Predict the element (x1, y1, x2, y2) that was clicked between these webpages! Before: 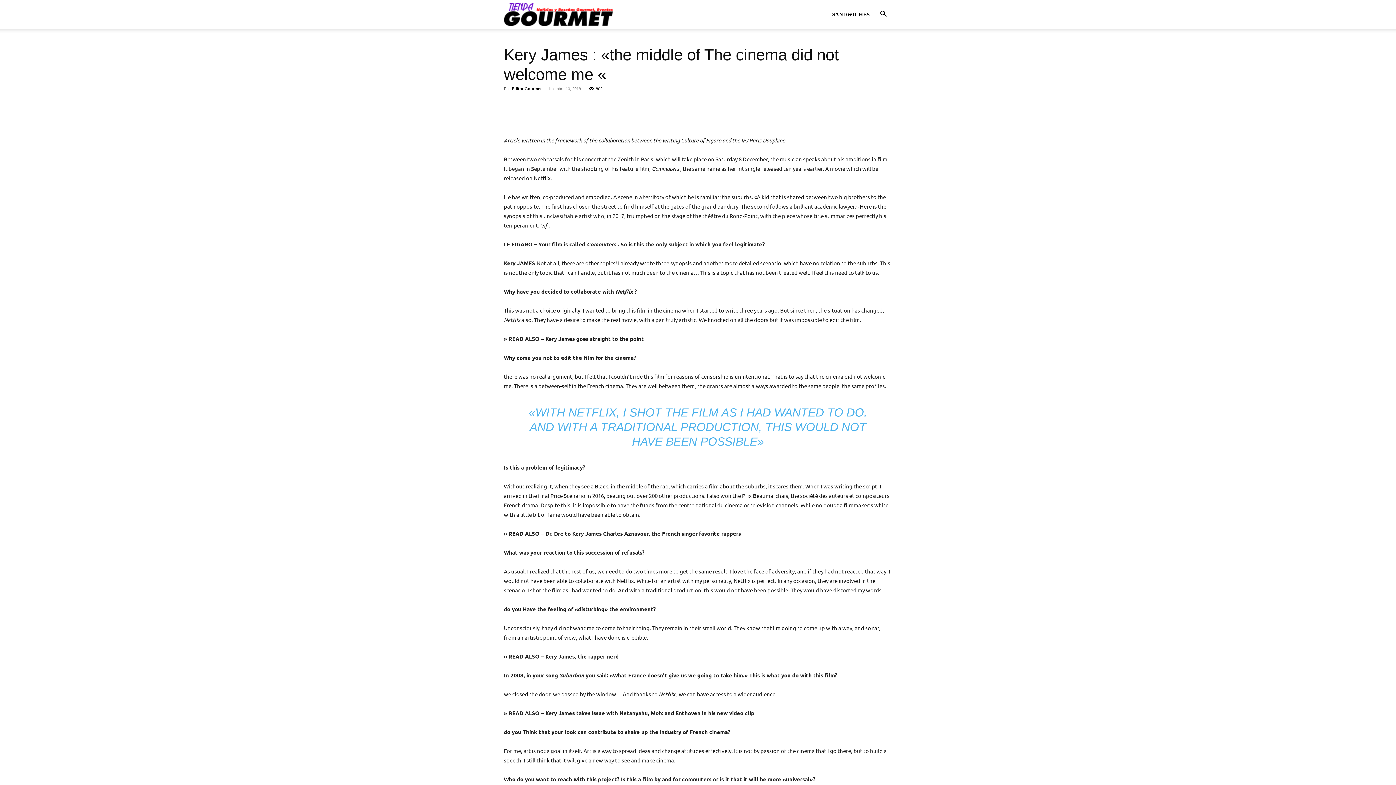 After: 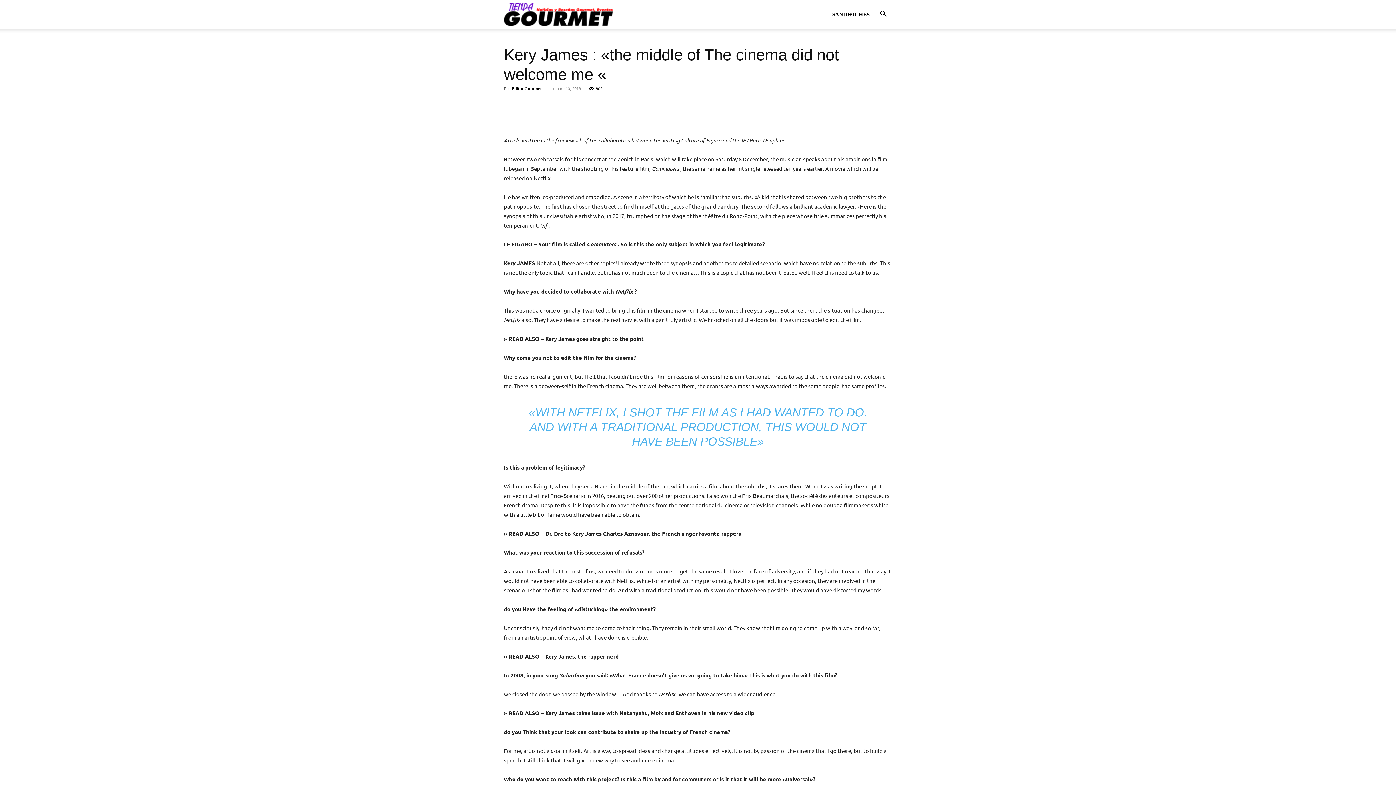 Action: bbox: (570, 98, 586, 112)